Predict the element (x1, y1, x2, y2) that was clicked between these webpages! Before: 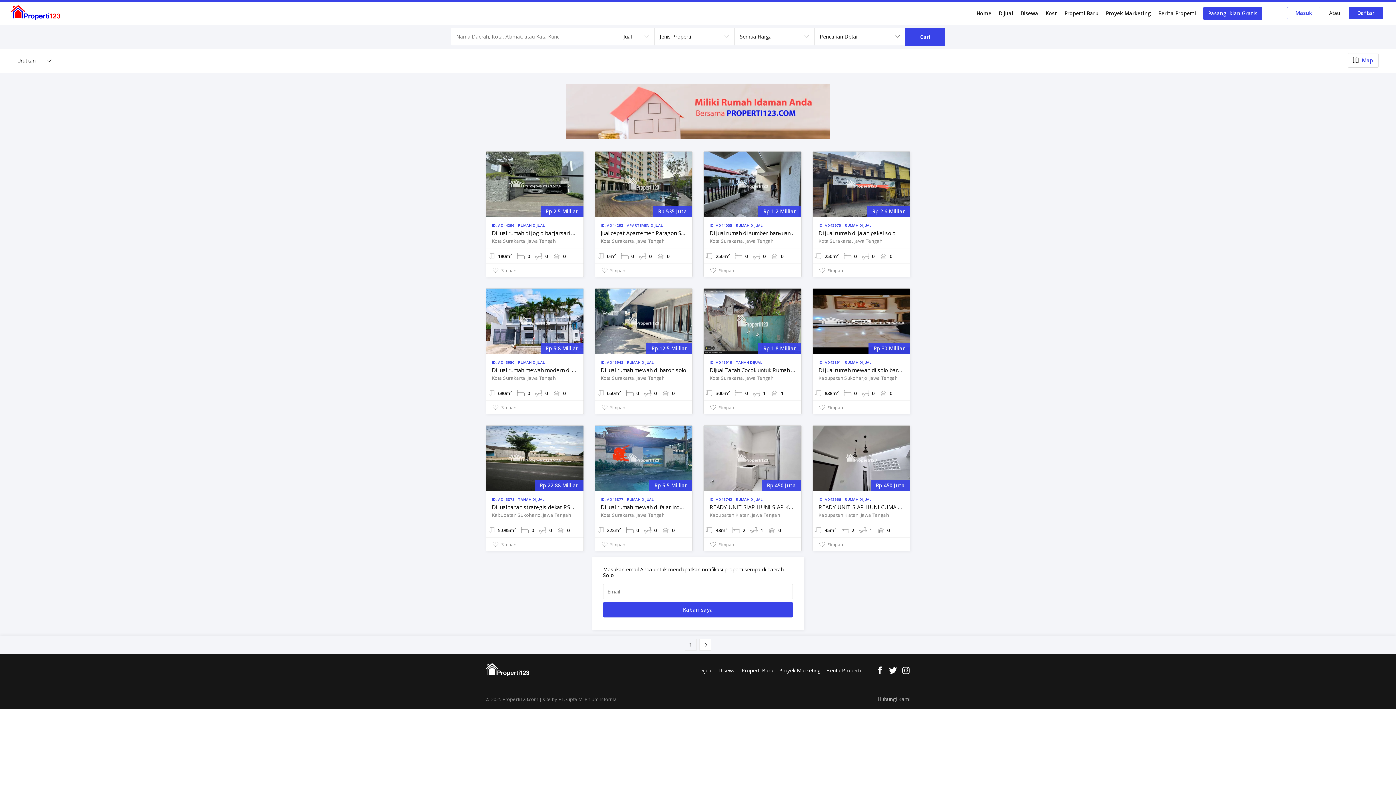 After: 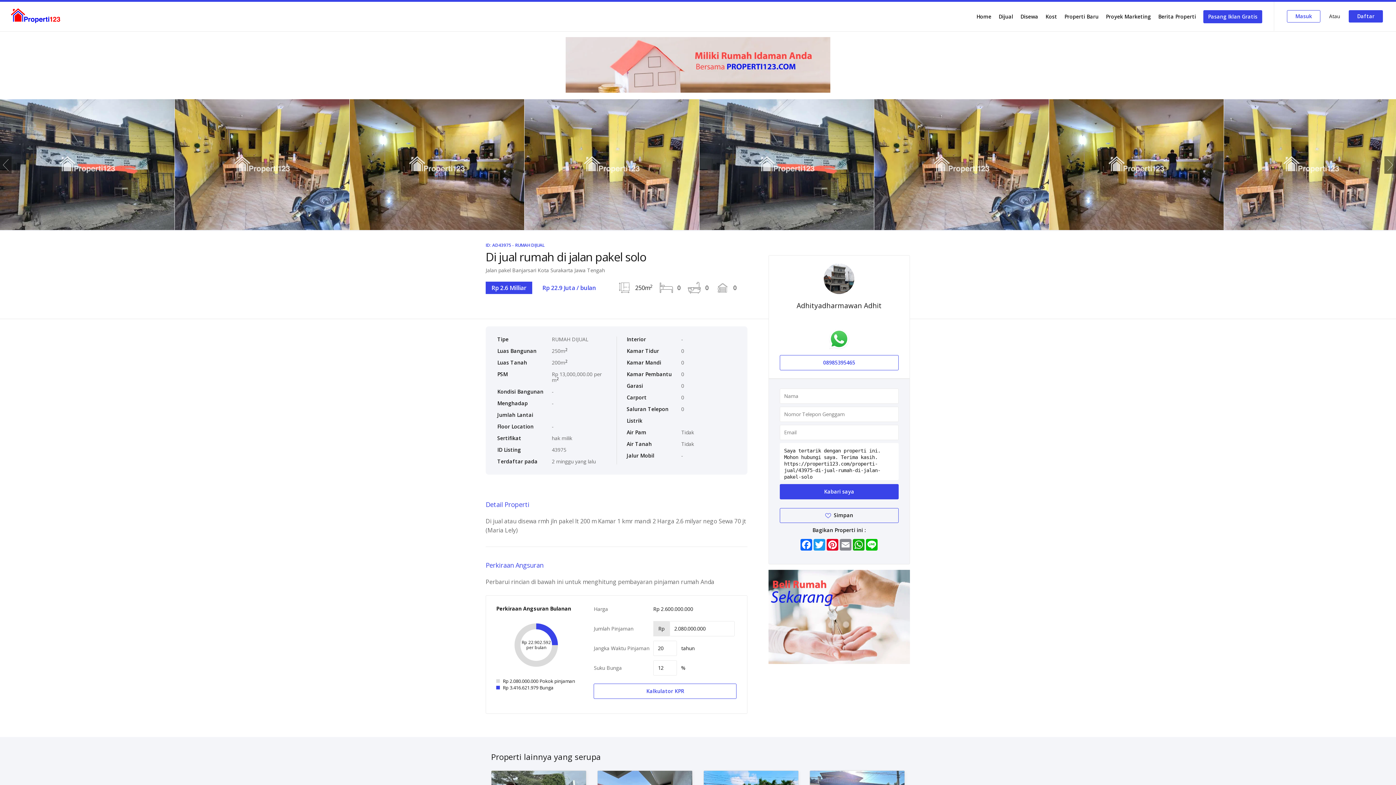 Action: label: Rp 2.6 Milliar
ID: AD43975 - RUMAH DIJUAL
Di jual rumah di jalan pakel solo
Kota Surakarta, Jawa Tengah
250m2 0 0 0 bbox: (812, 151, 910, 263)